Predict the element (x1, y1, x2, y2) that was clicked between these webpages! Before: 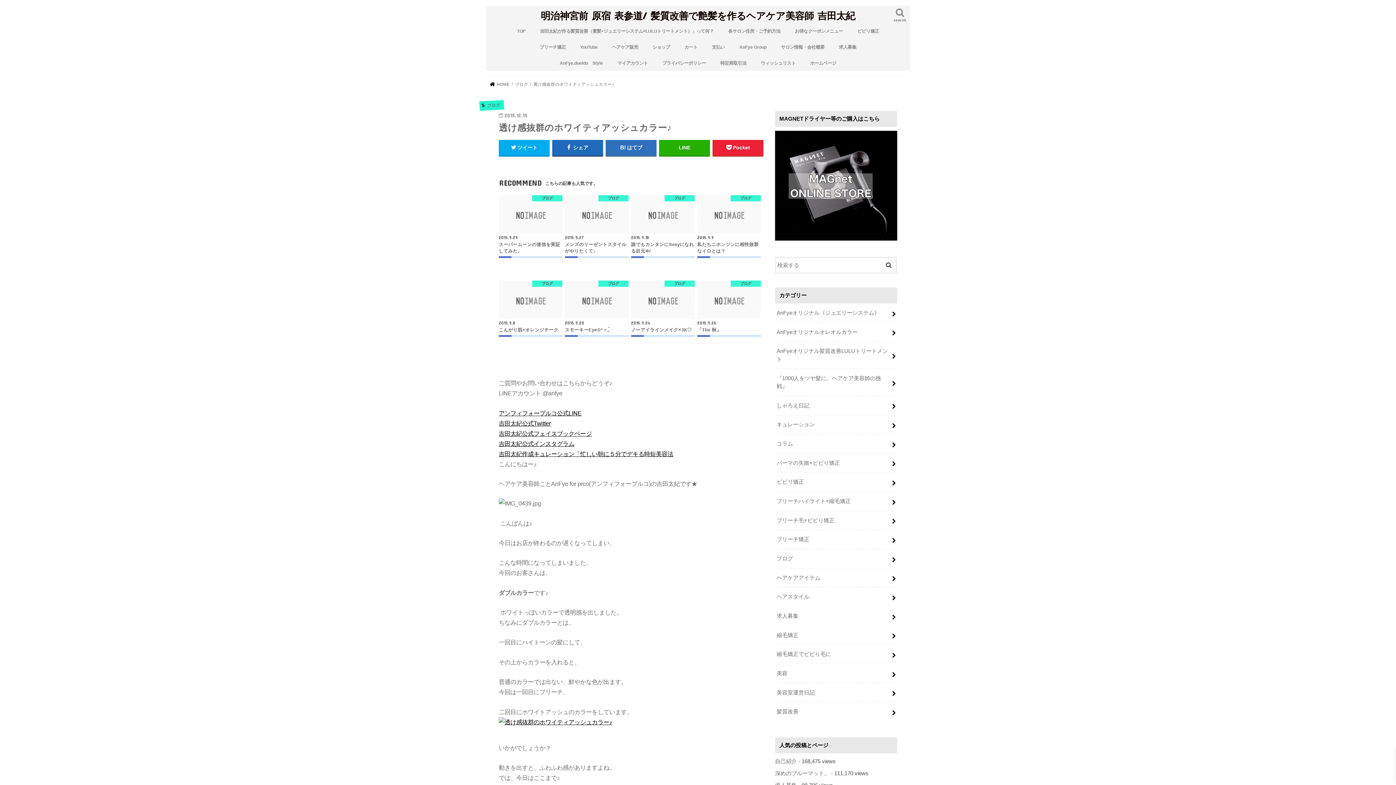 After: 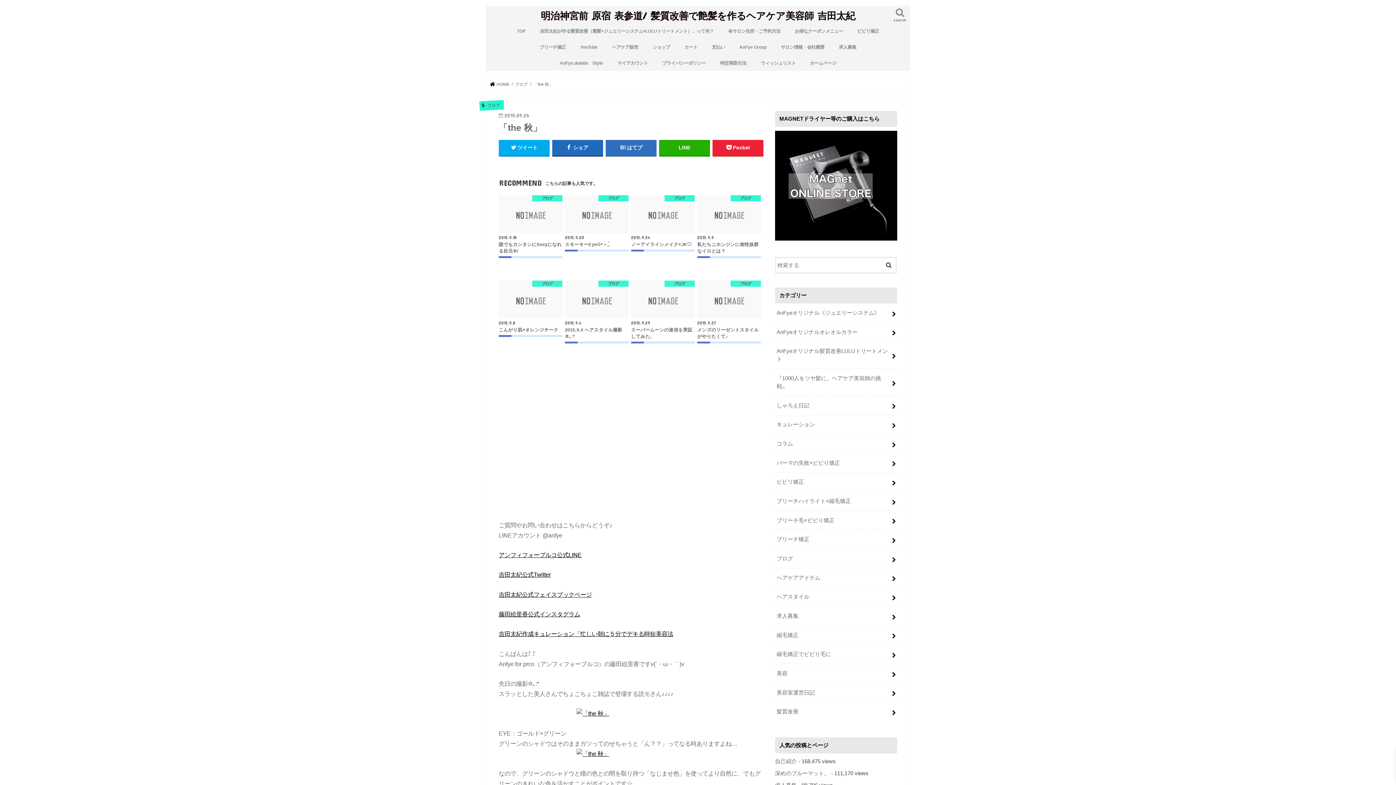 Action: label: ブログ
2015.9.26
「The 秋」 bbox: (697, 280, 760, 337)